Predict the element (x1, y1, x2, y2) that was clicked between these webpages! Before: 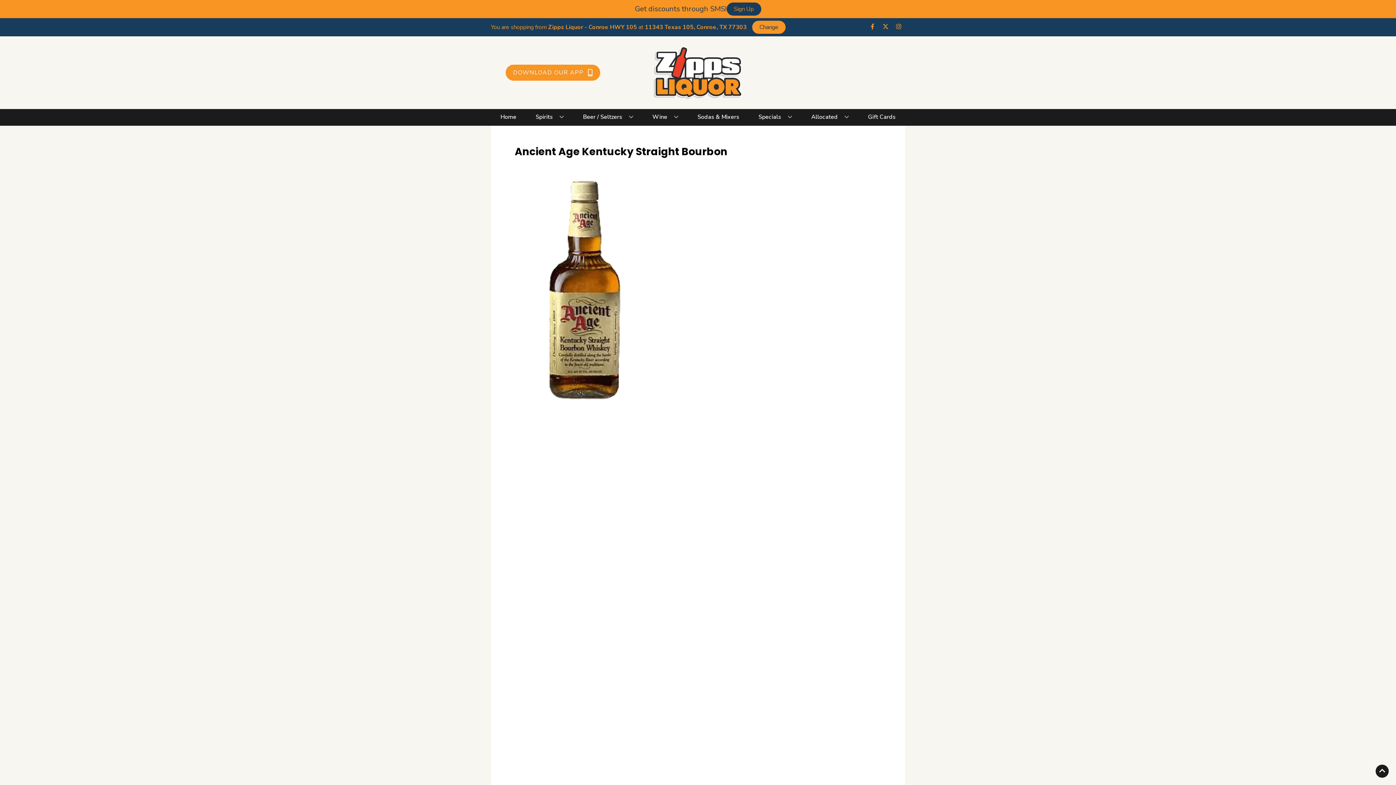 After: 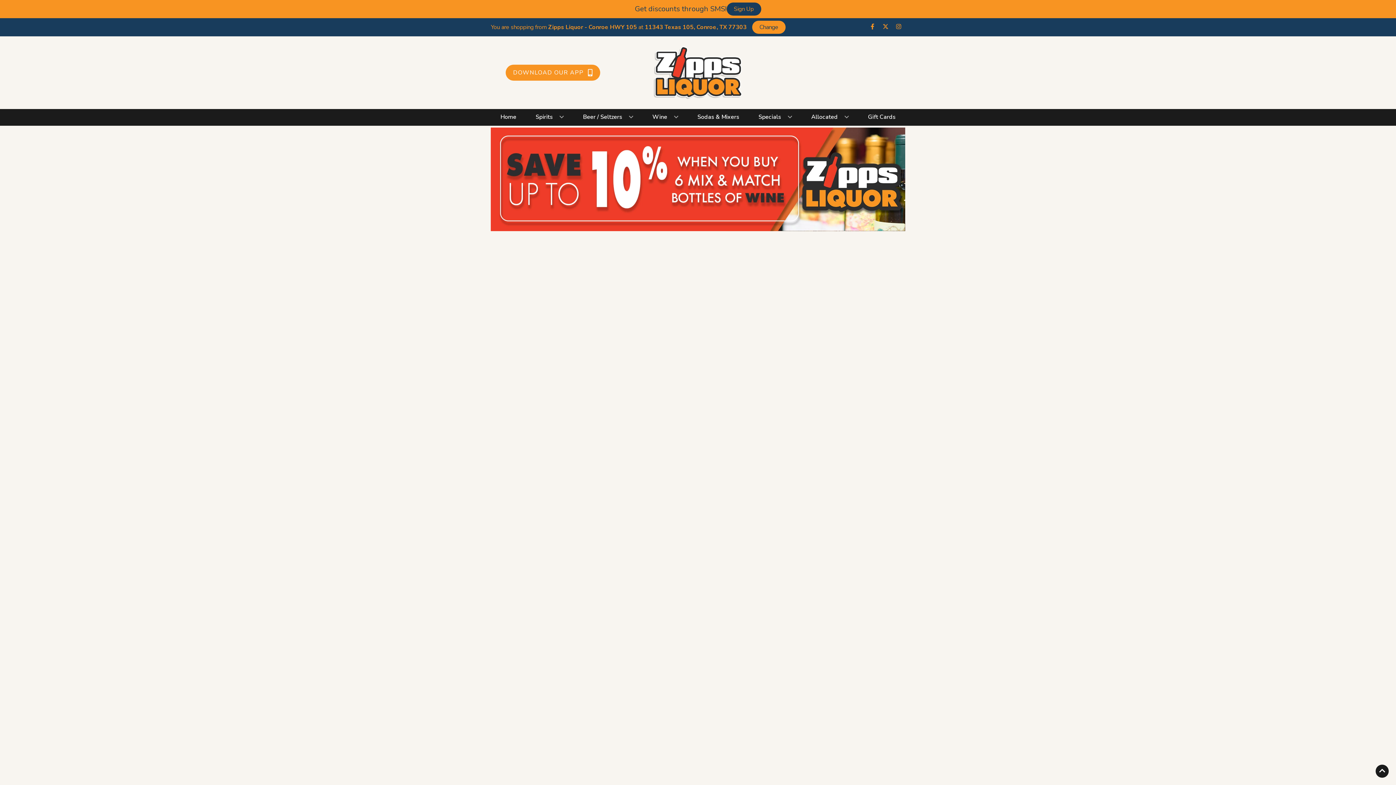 Action: label: Wine bbox: (649, 109, 681, 125)